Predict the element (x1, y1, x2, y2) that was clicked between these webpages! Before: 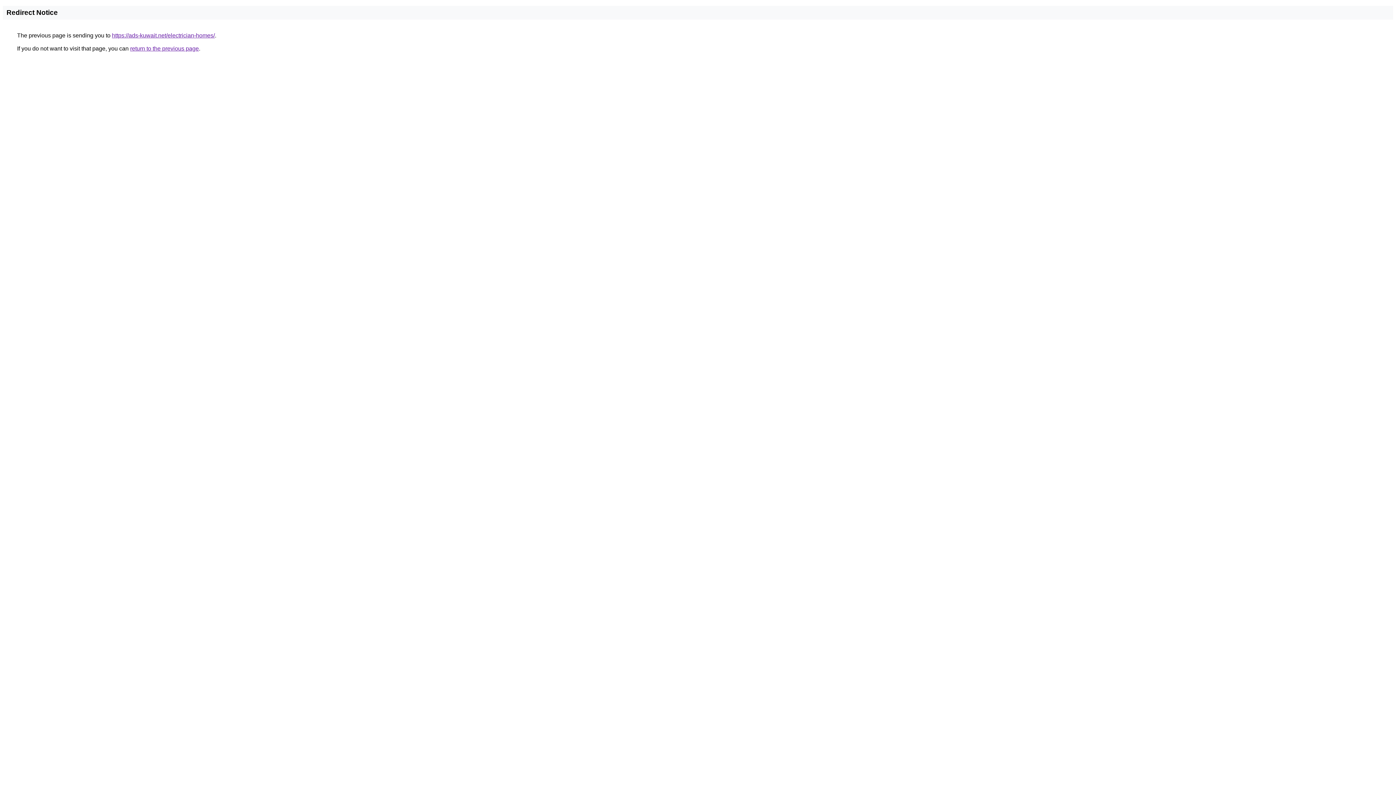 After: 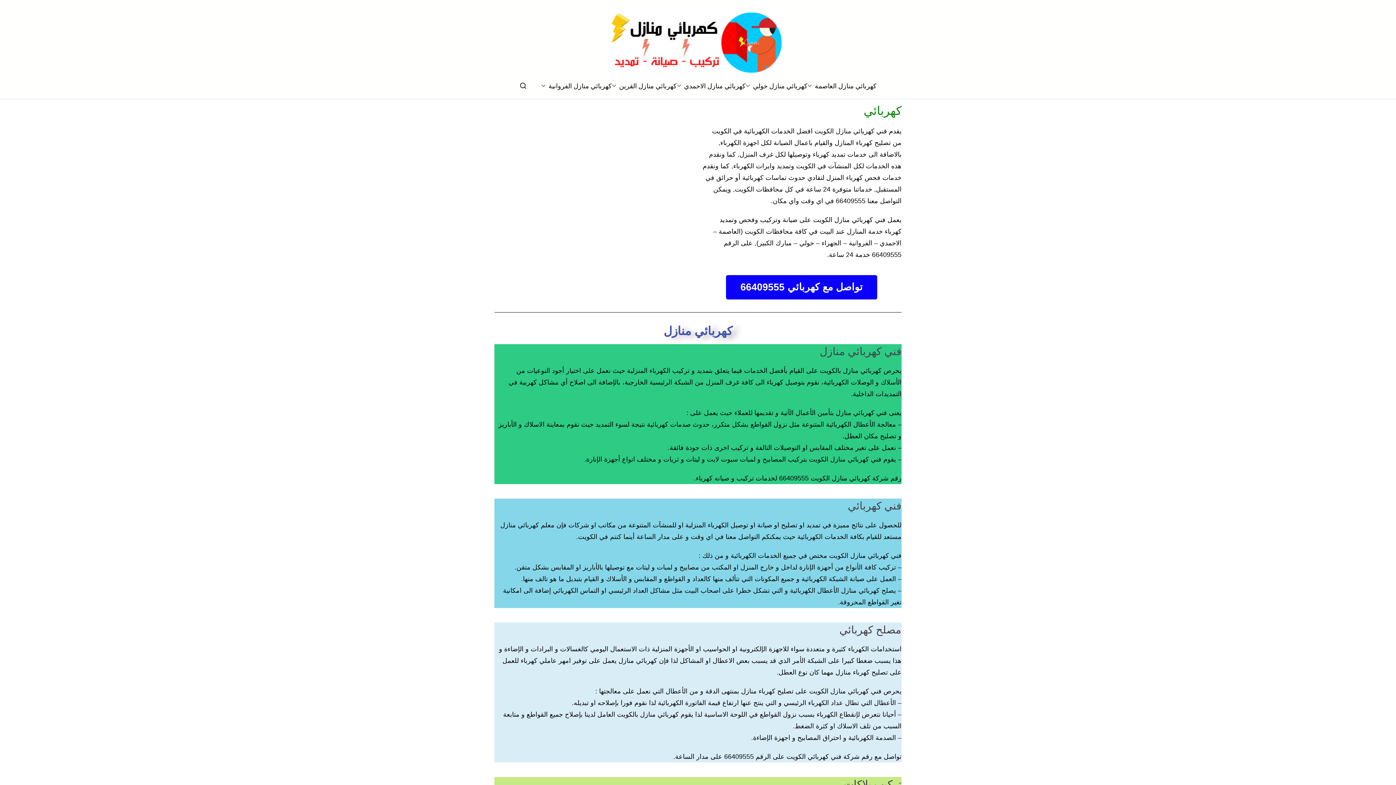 Action: label: https://ads-kuwait.net/electrician-homes/ bbox: (112, 32, 214, 38)